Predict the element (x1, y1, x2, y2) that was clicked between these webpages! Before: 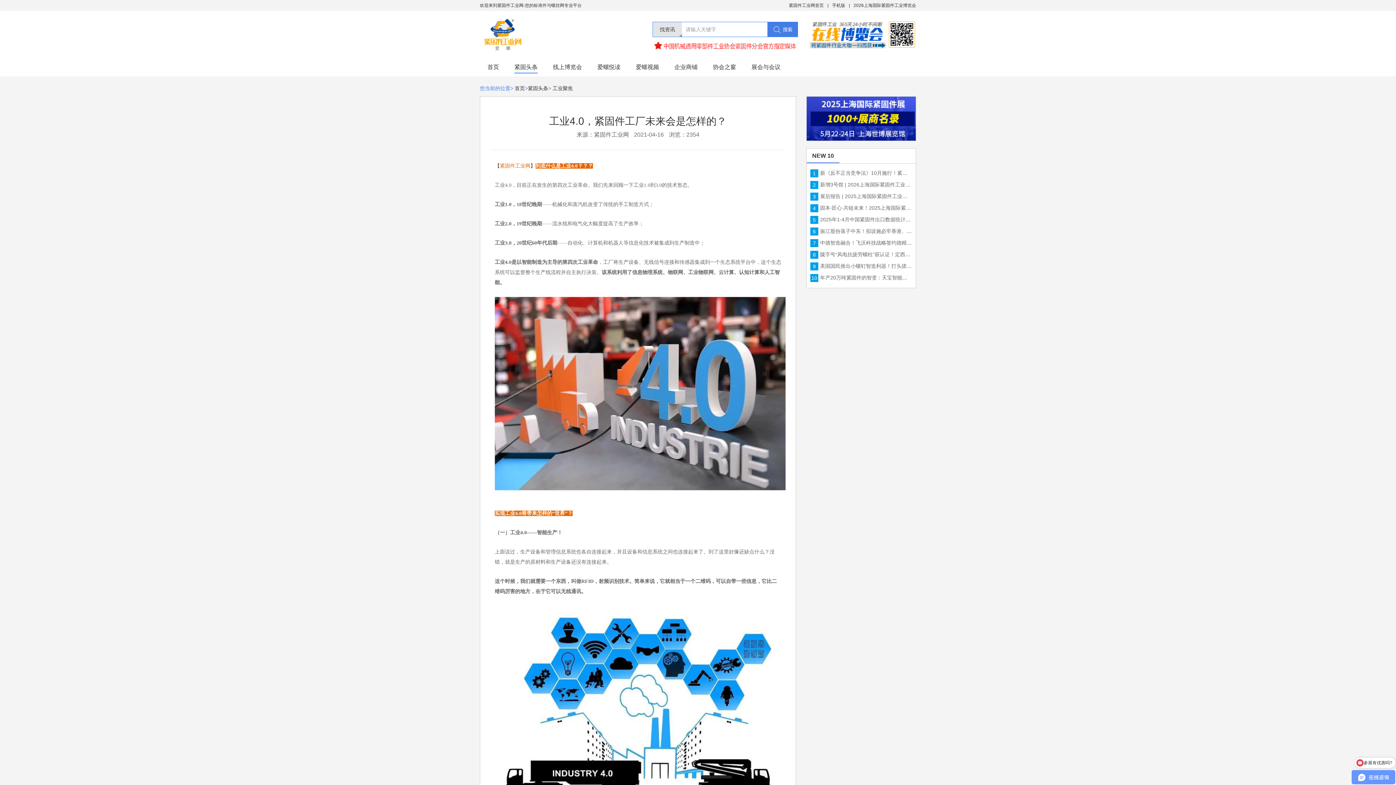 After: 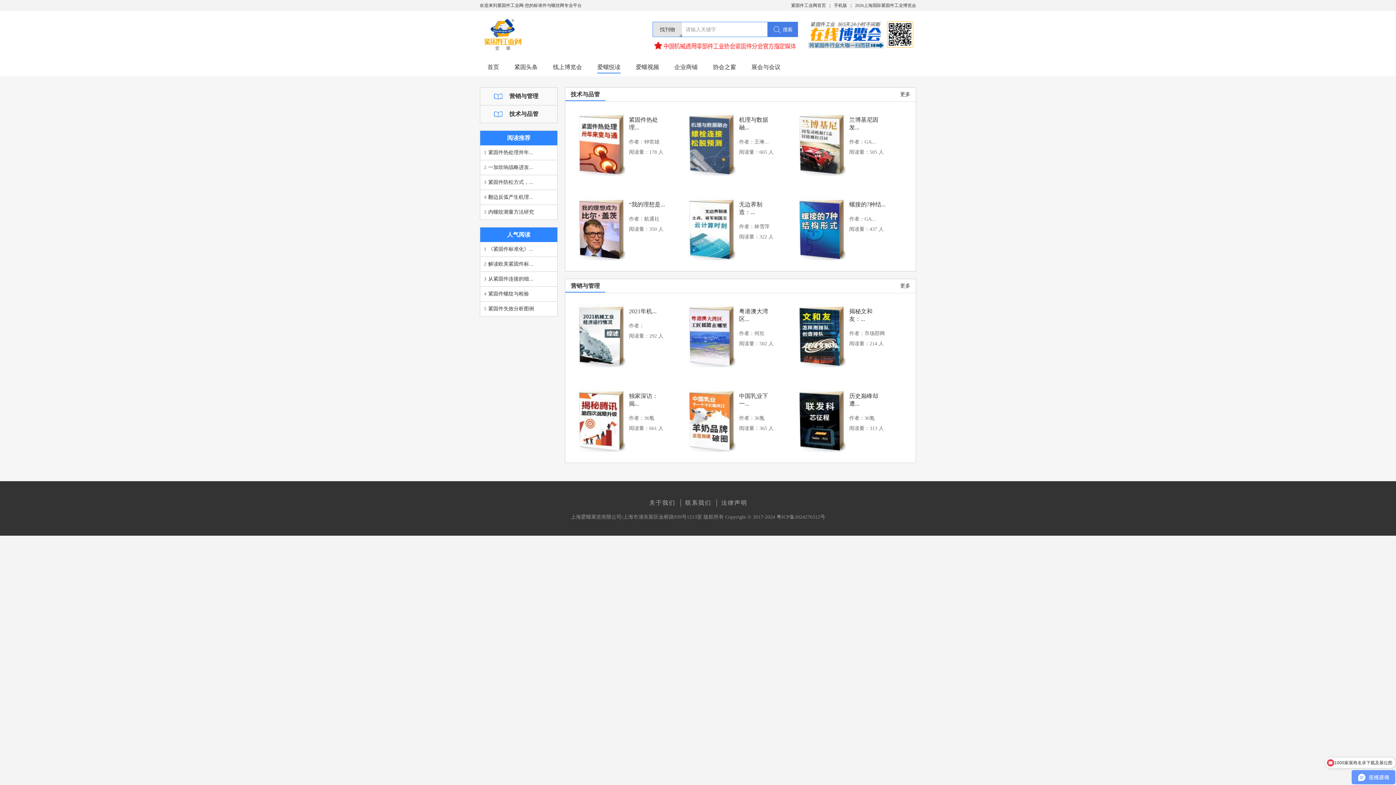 Action: bbox: (597, 58, 620, 72) label: 爱螺悦读